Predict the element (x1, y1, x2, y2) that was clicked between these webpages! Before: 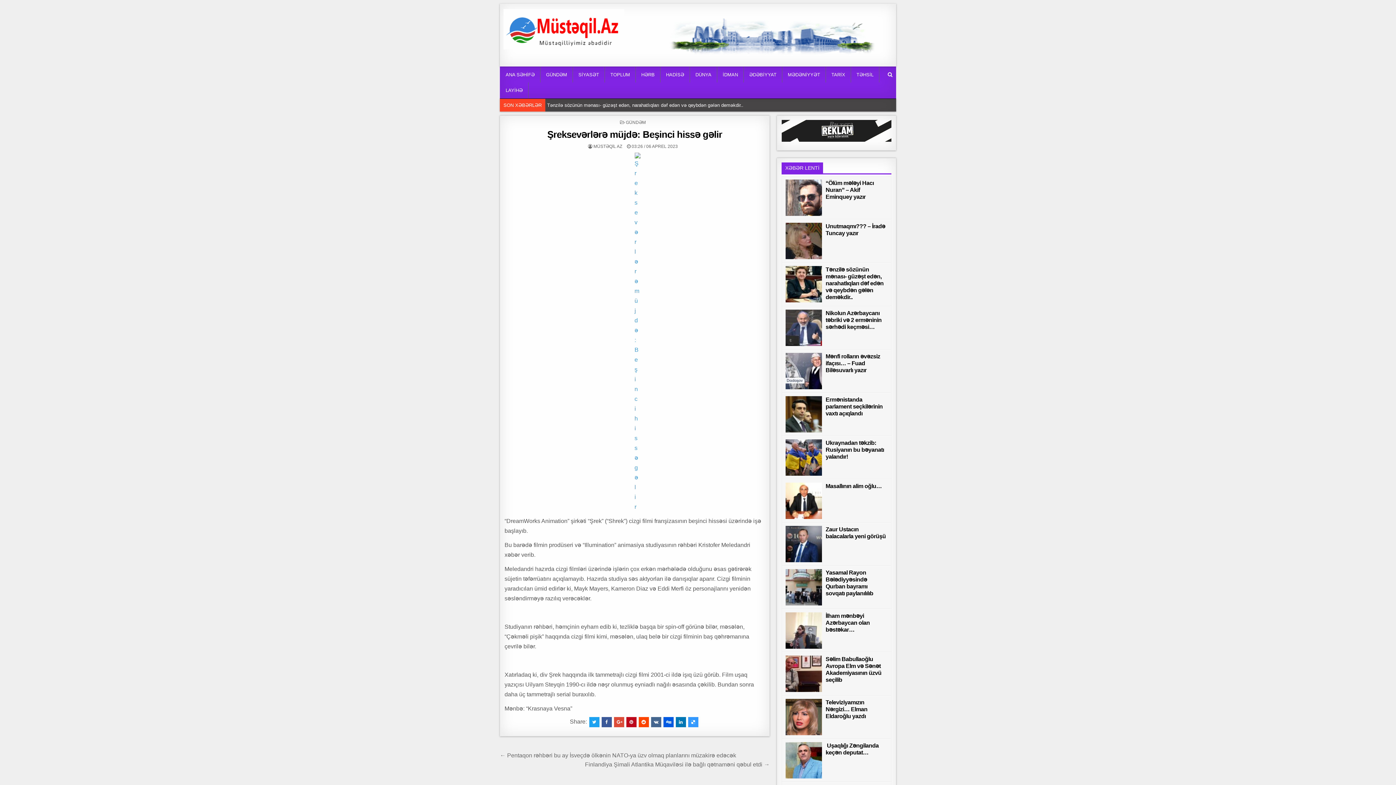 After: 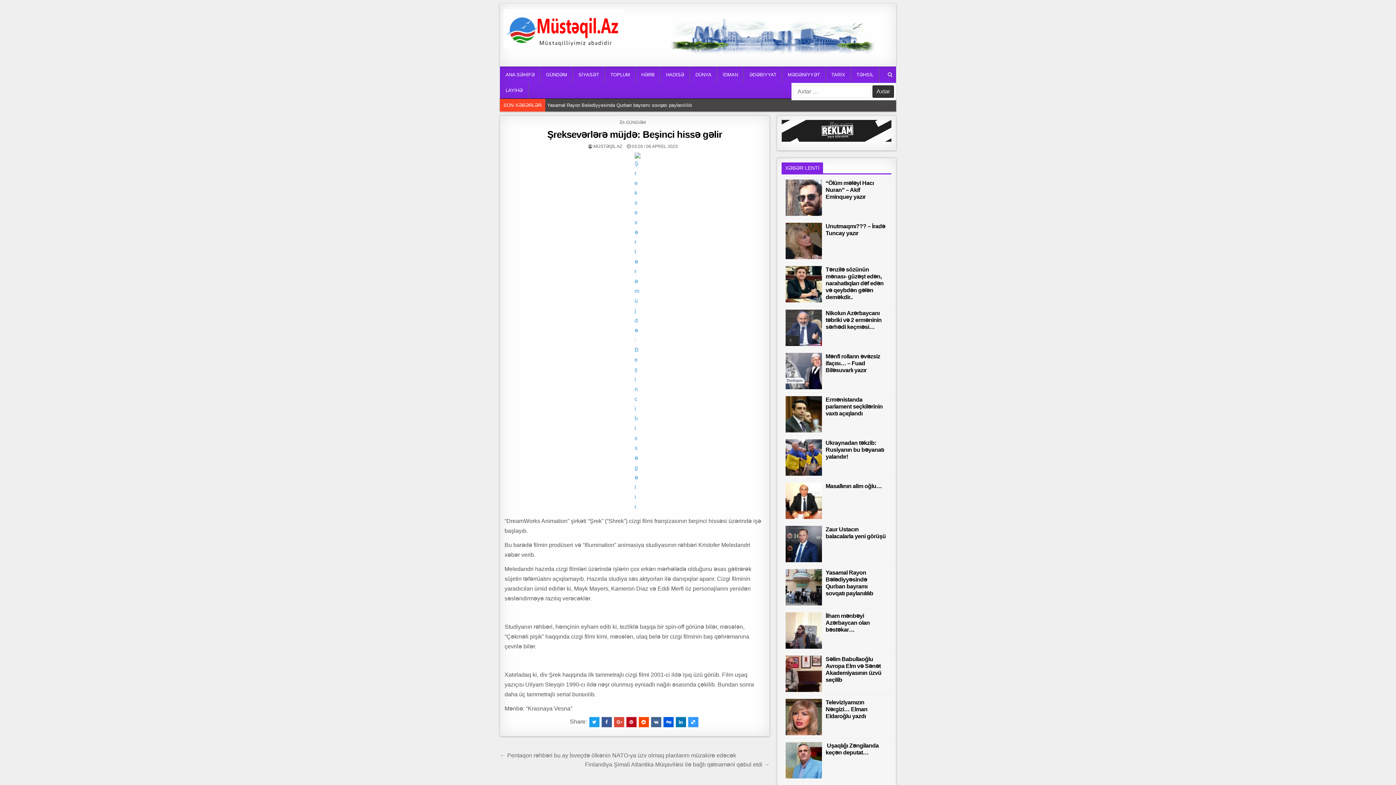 Action: bbox: (888, 66, 892, 82)